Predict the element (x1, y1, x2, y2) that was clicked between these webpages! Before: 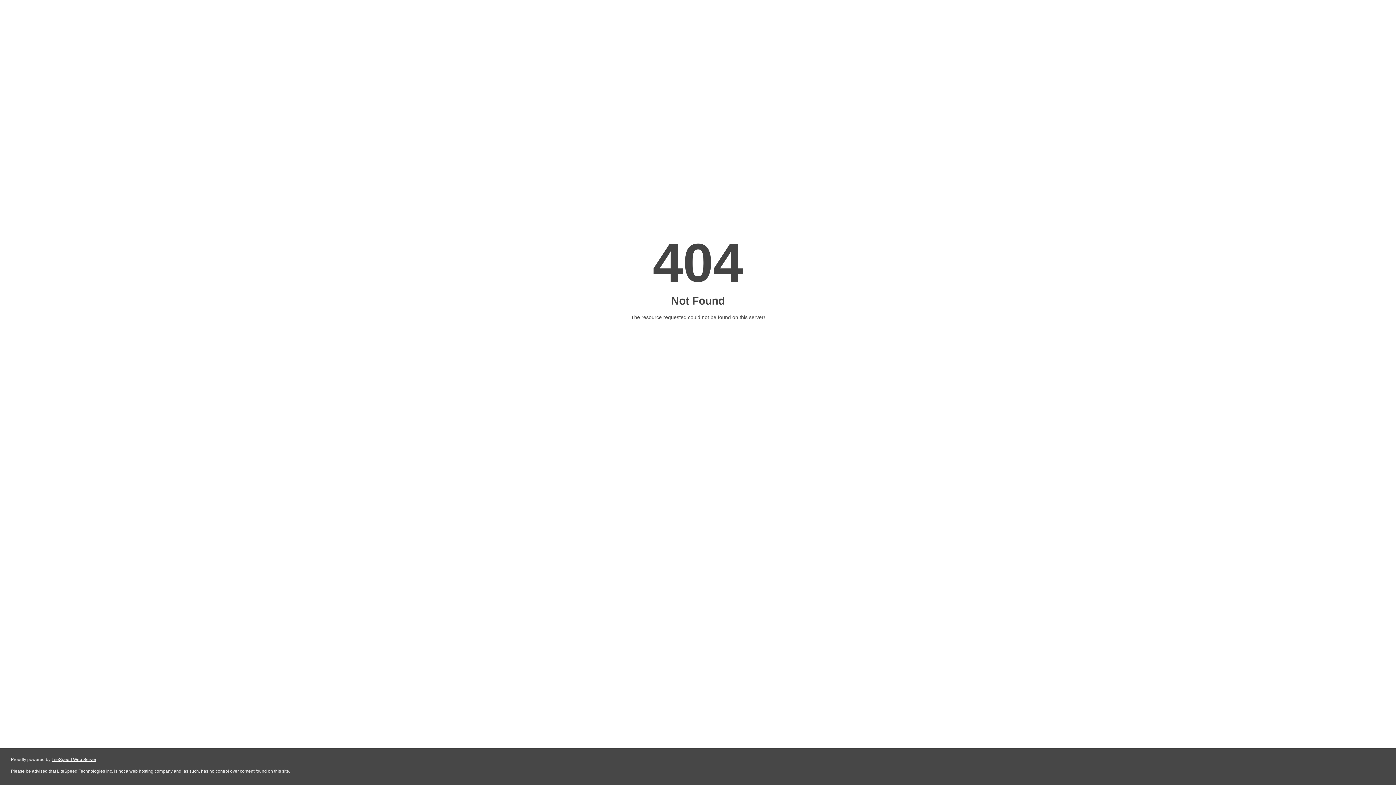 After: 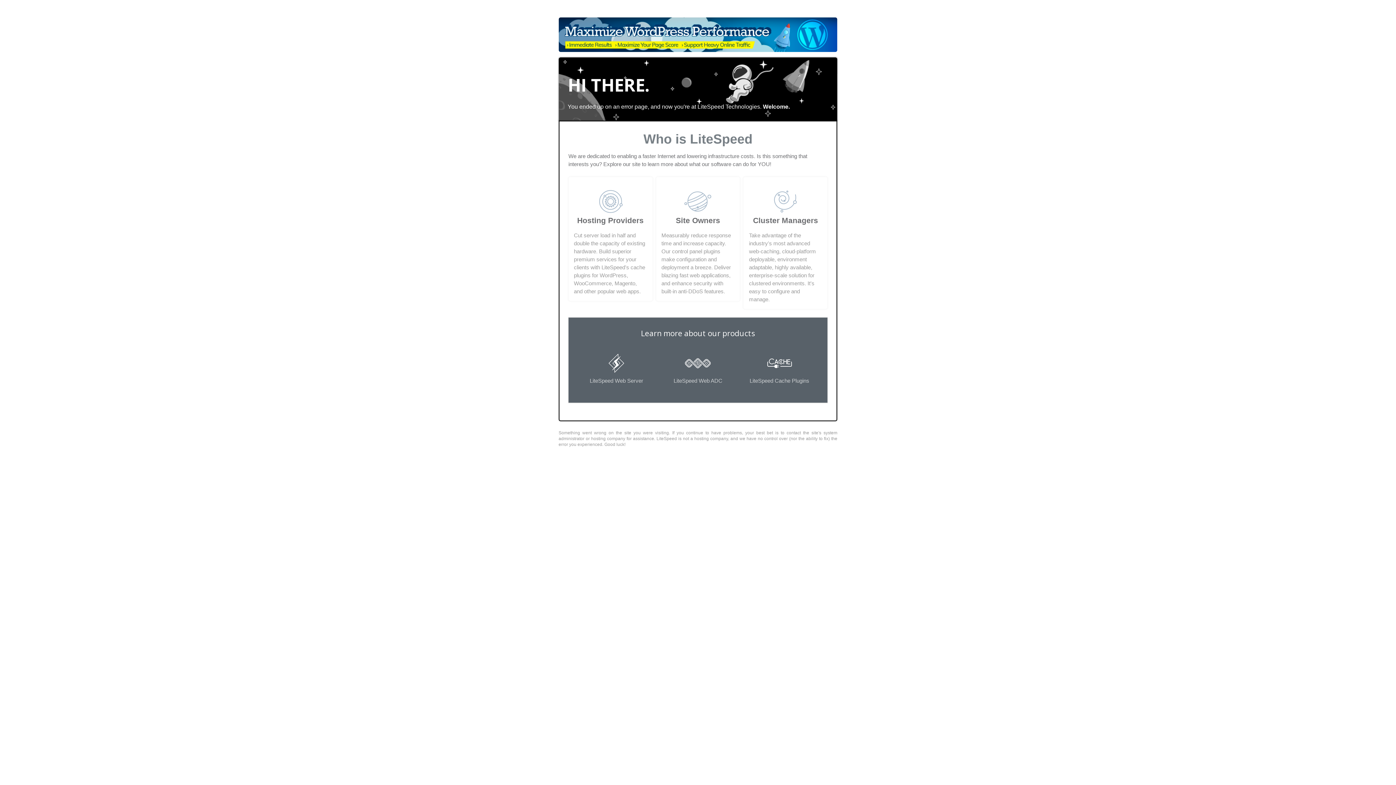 Action: label: LiteSpeed Web Server bbox: (51, 757, 96, 762)